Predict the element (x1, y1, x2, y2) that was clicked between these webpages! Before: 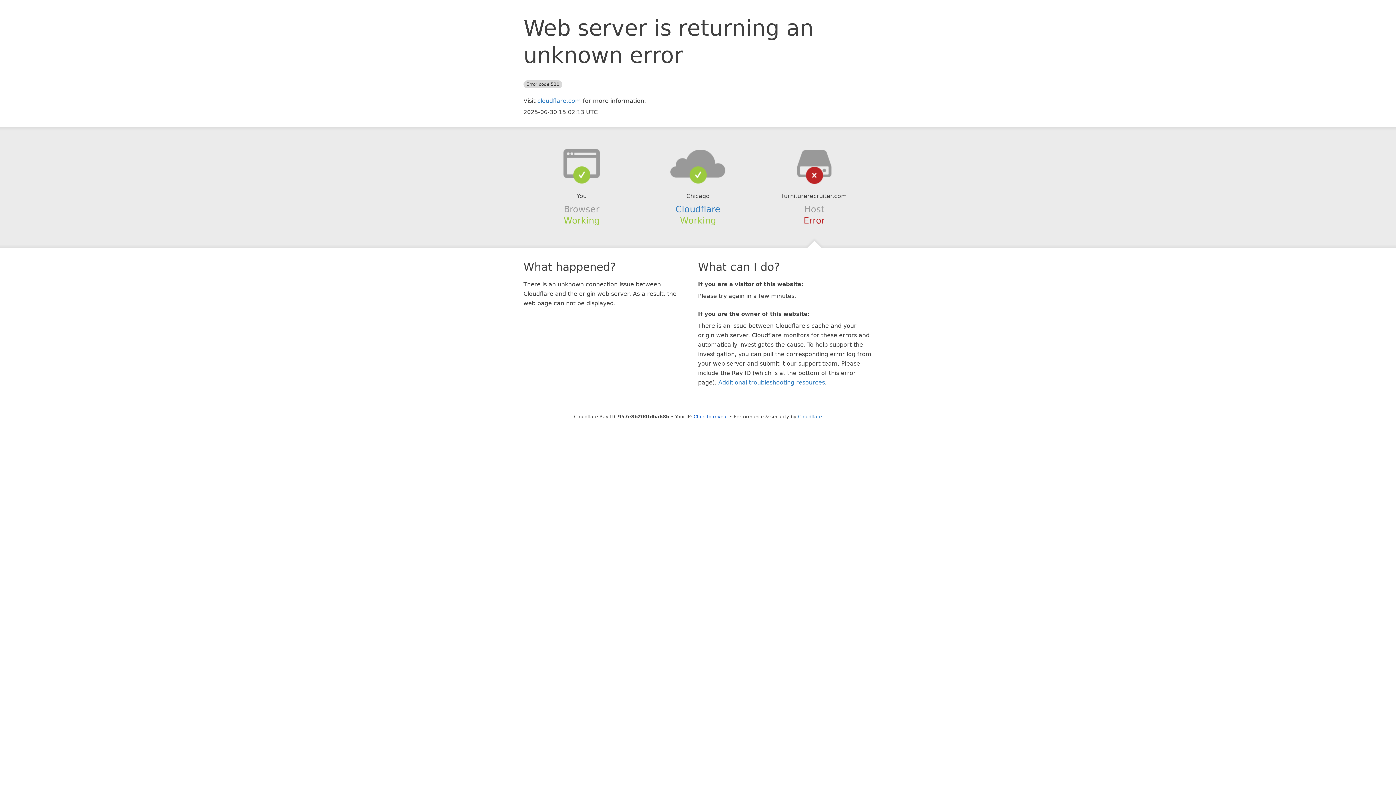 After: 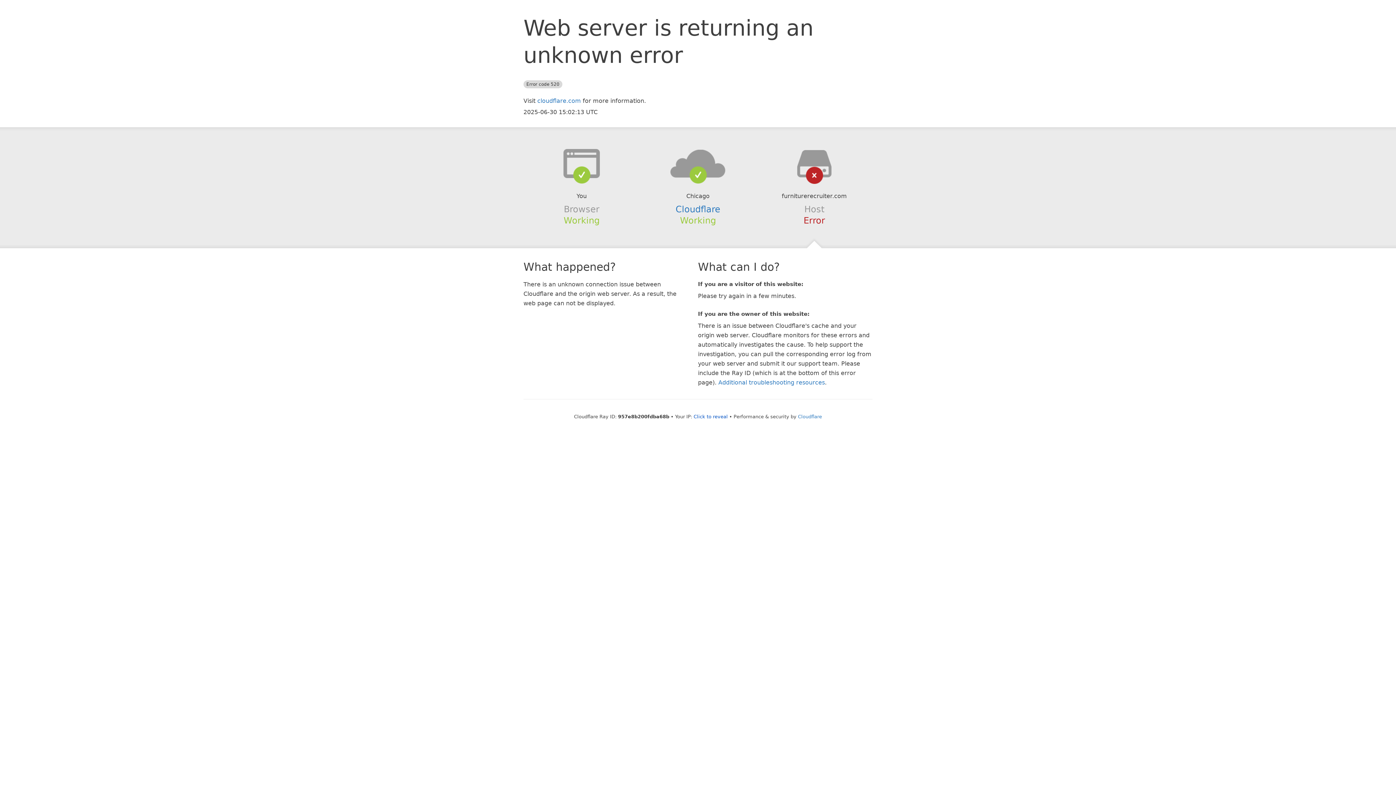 Action: bbox: (639, 148, 756, 178)